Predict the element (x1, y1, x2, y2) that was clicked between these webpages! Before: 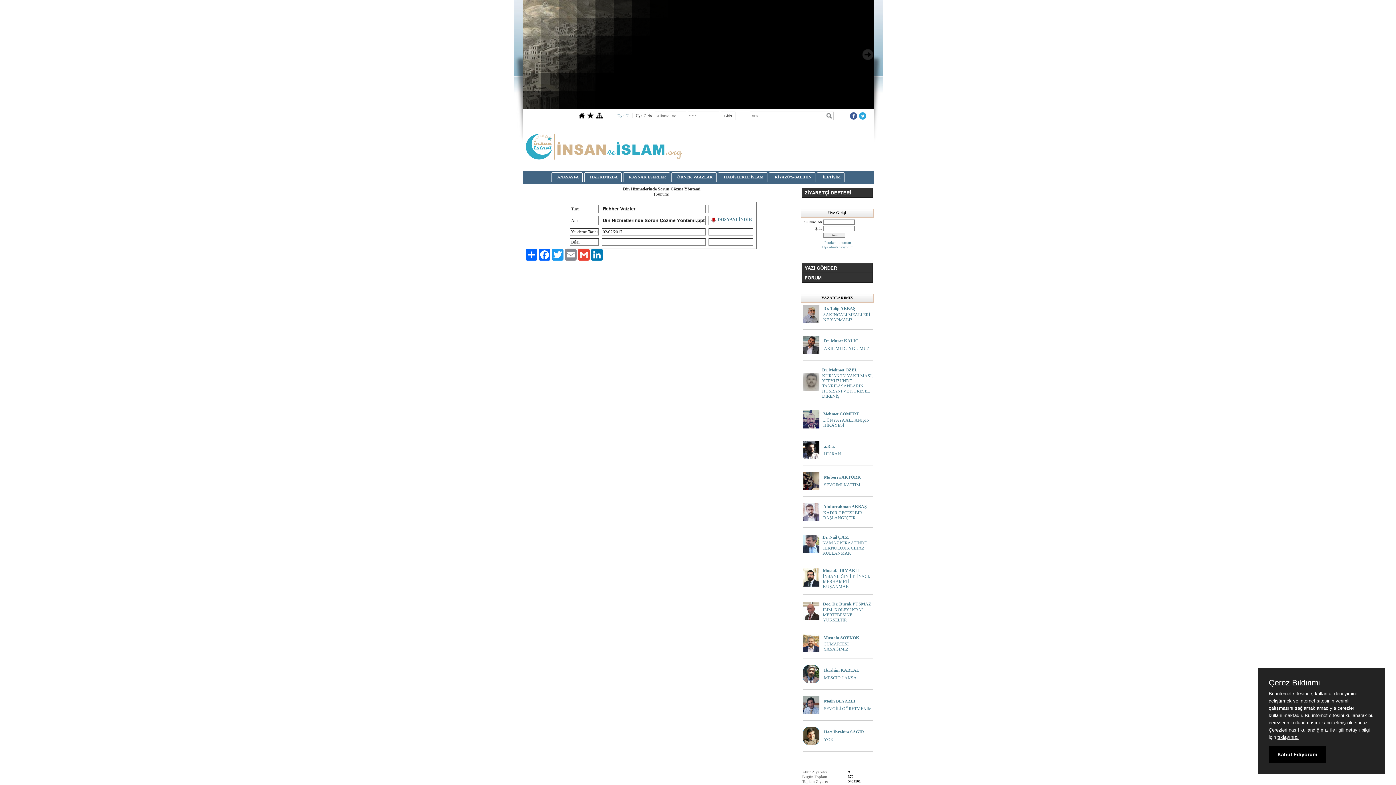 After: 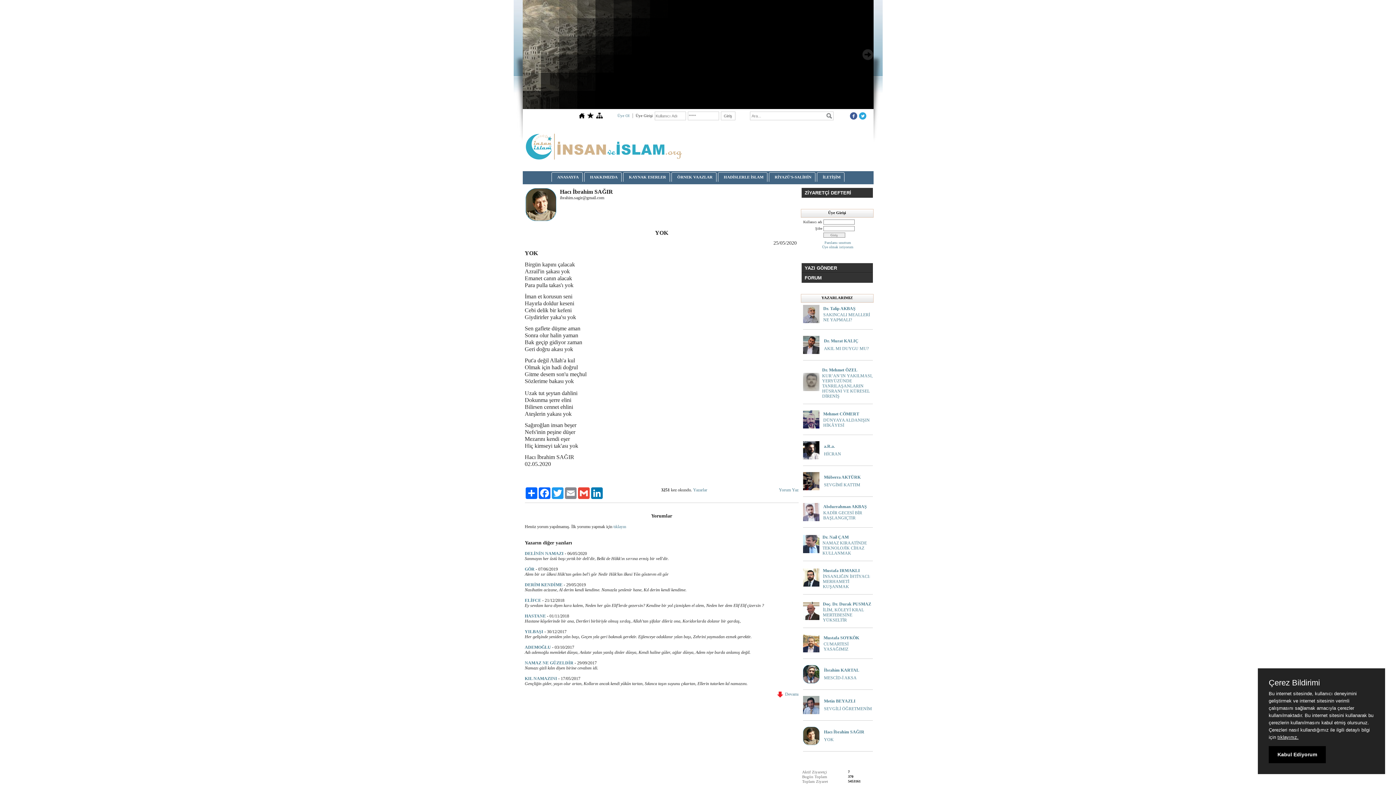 Action: bbox: (824, 729, 864, 734) label: Hacı İbrahim SAĞIR